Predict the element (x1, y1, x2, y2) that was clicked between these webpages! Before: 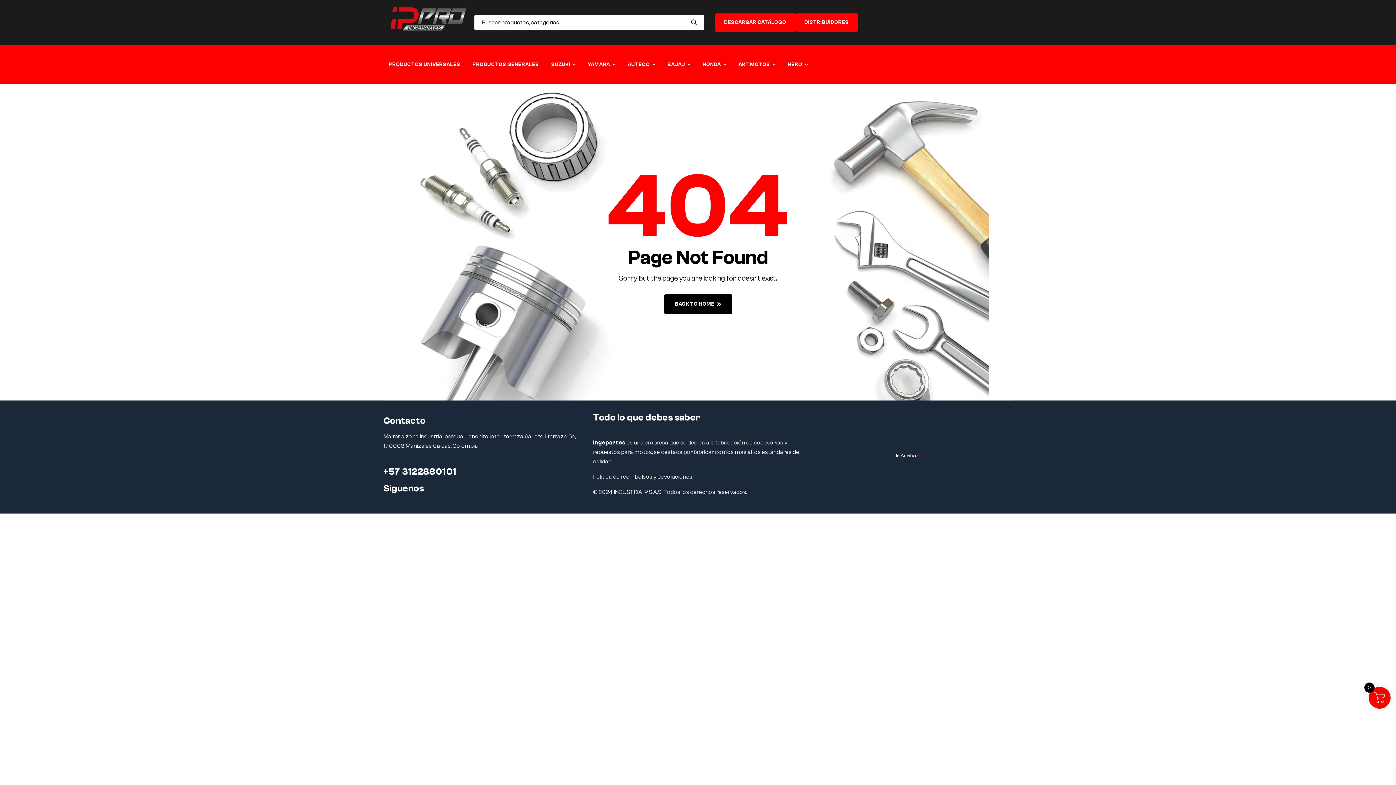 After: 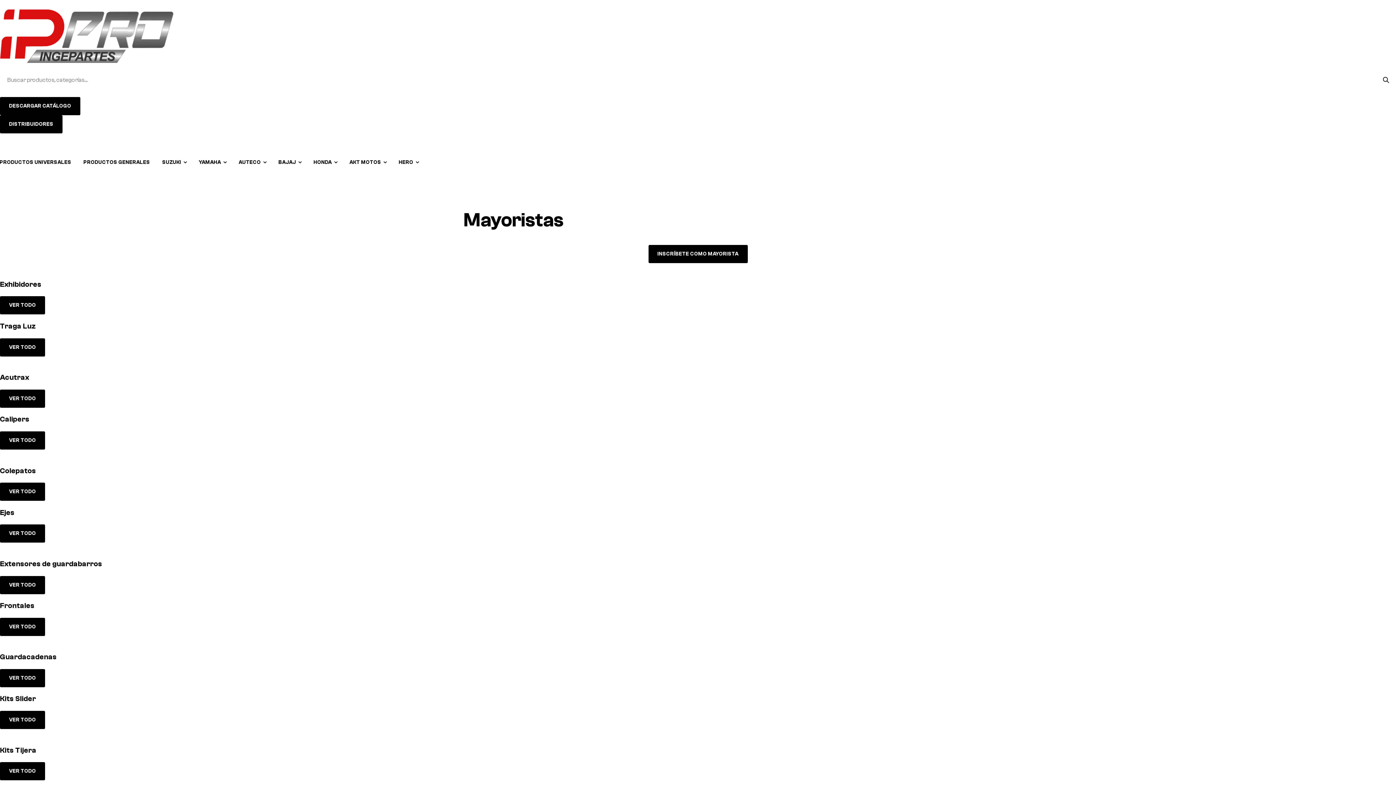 Action: label: DISTRIBUIDORES bbox: (795, 13, 858, 31)